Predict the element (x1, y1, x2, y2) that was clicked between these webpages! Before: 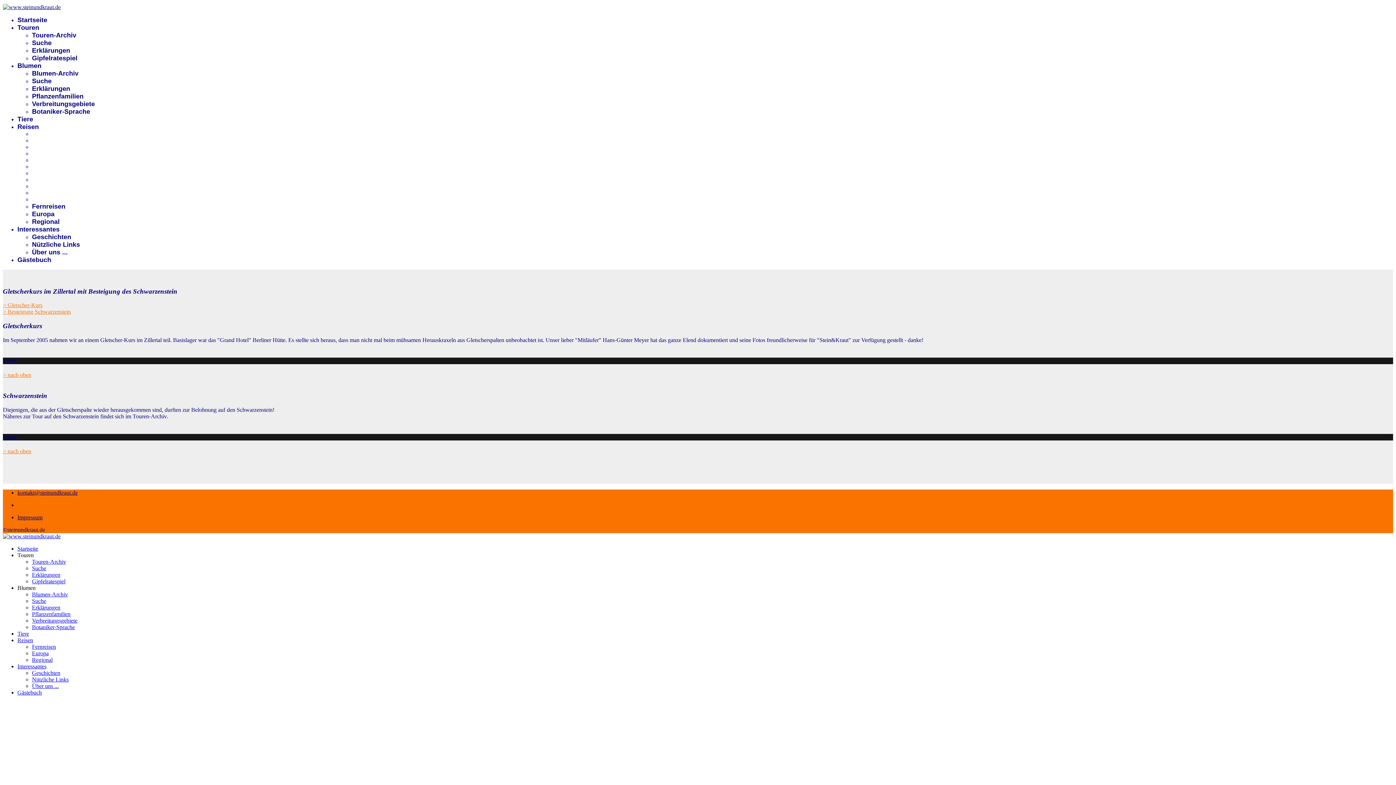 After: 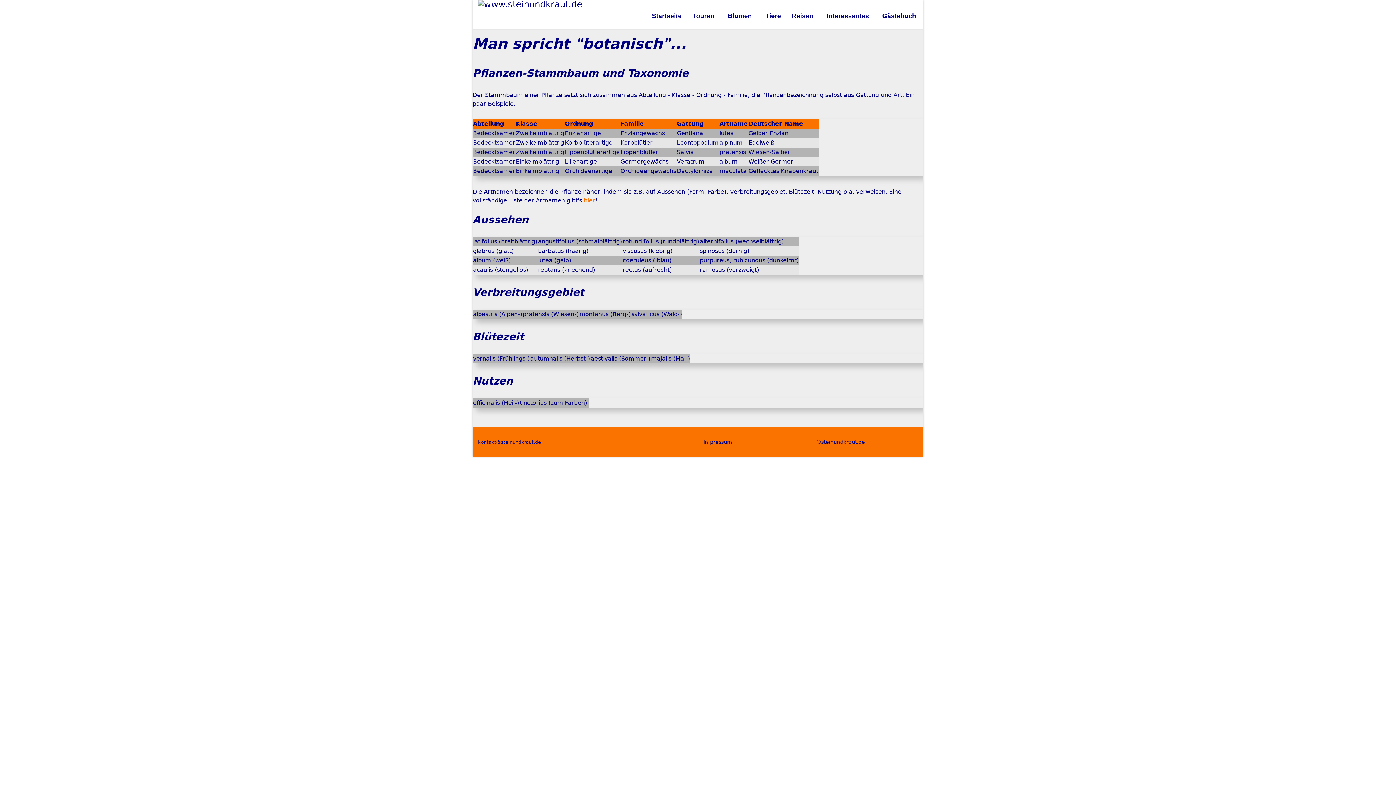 Action: label: Botaniker-Sprache bbox: (32, 624, 74, 630)